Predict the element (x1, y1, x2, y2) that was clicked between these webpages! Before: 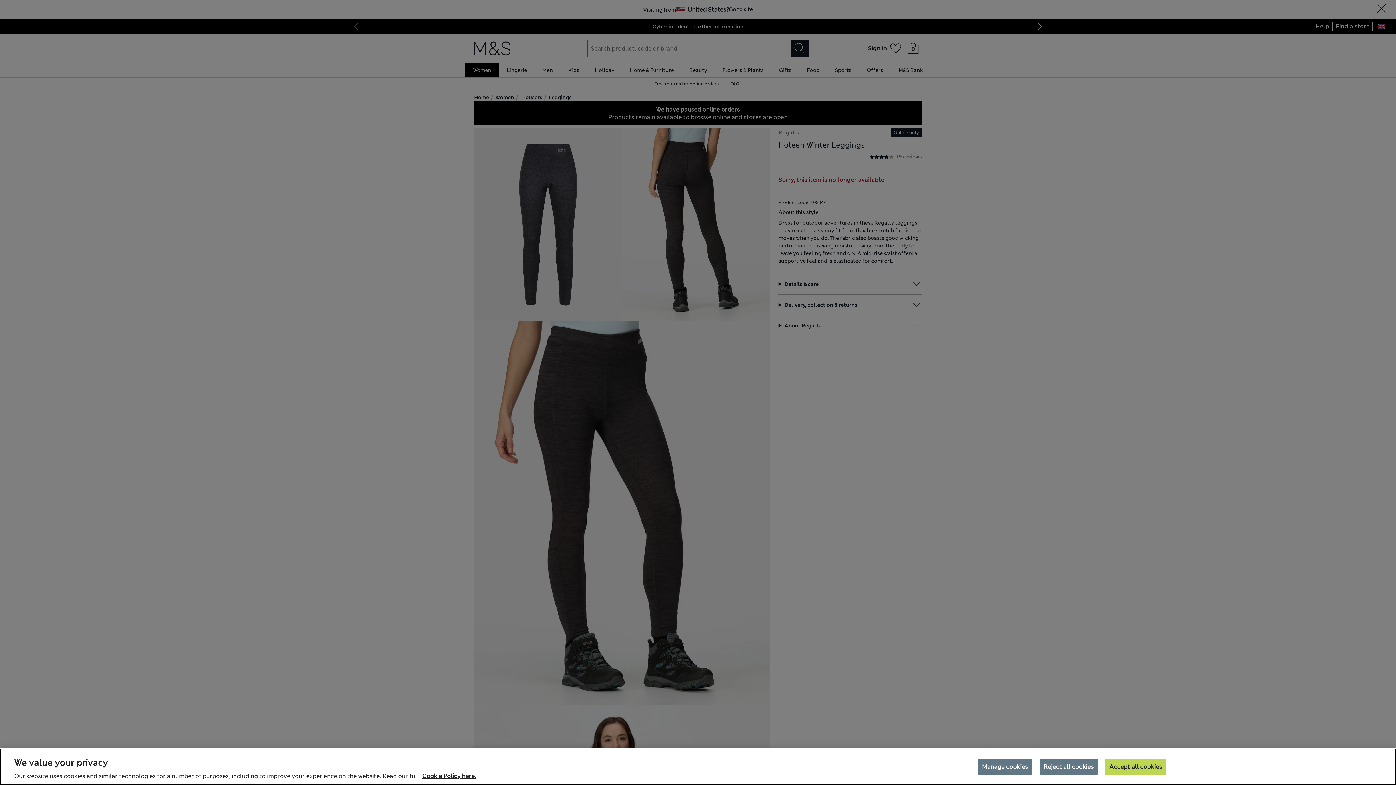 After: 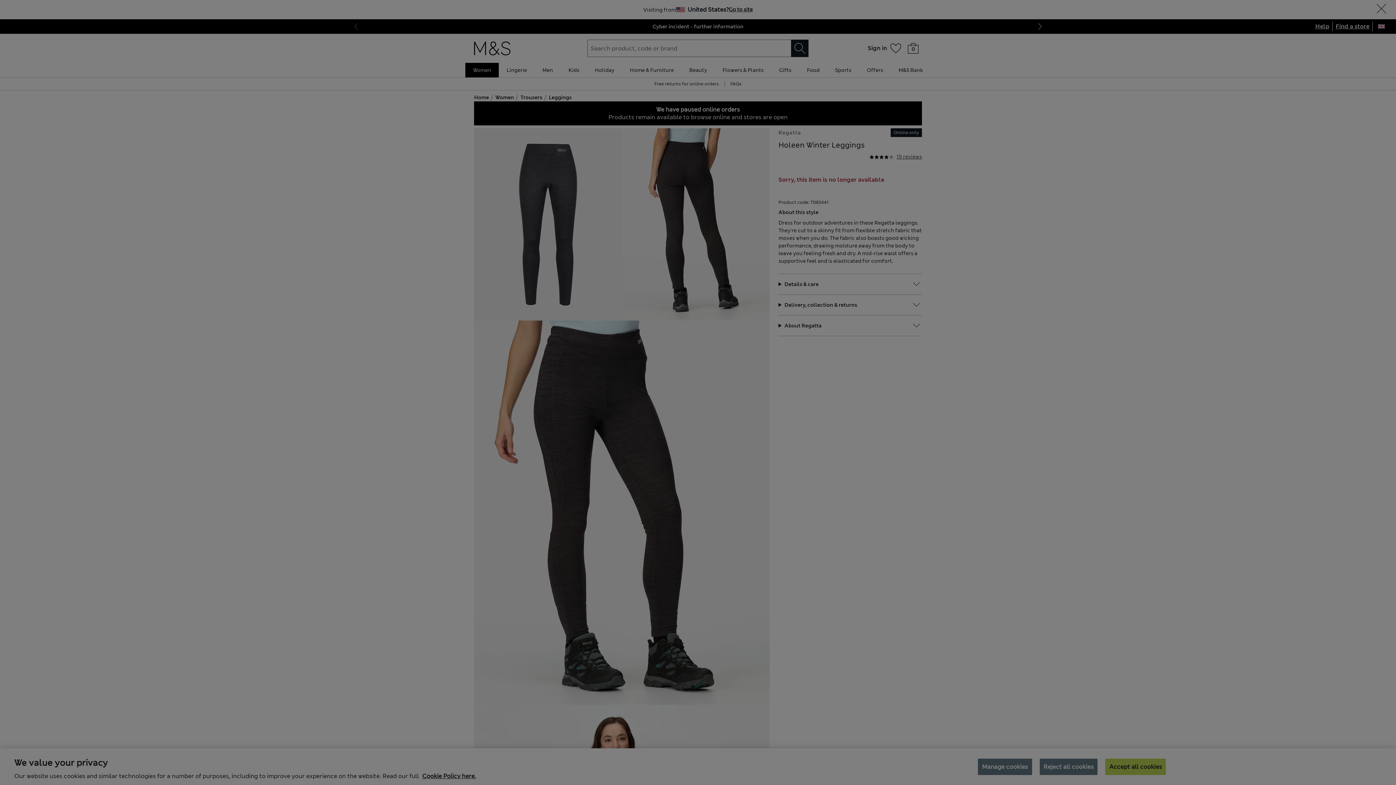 Action: label: Manage cookies bbox: (978, 758, 1032, 775)